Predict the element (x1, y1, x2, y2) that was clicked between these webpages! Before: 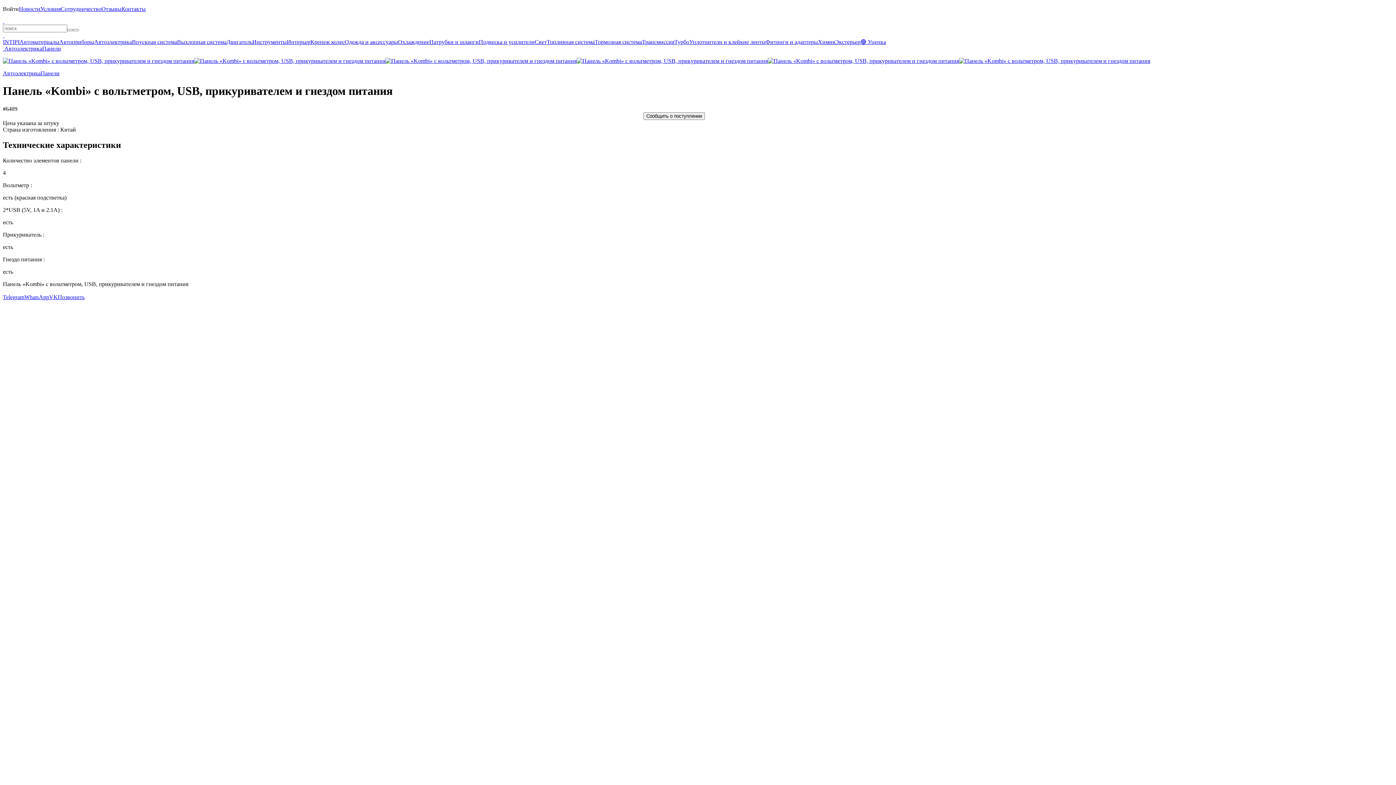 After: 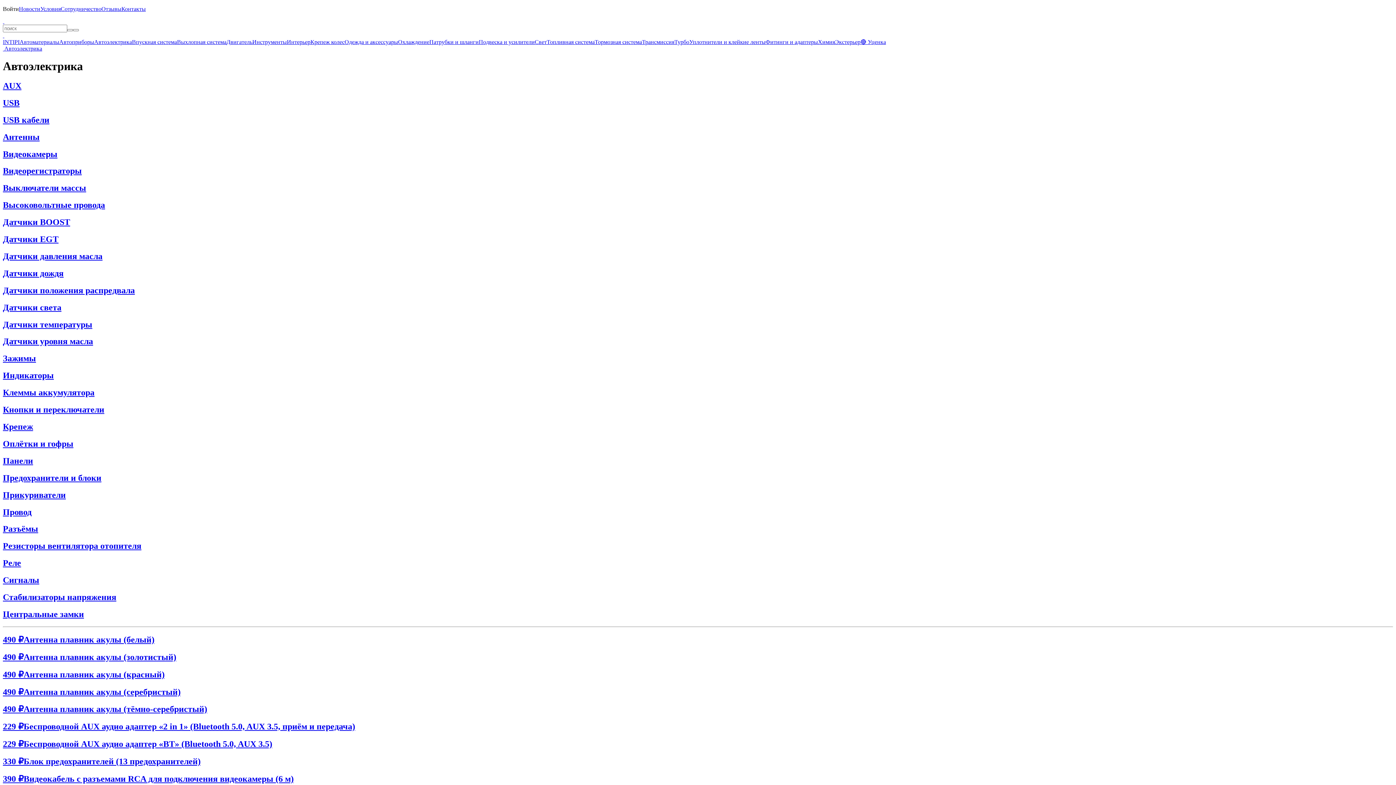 Action: label: Автоэлектрика bbox: (4, 45, 42, 51)